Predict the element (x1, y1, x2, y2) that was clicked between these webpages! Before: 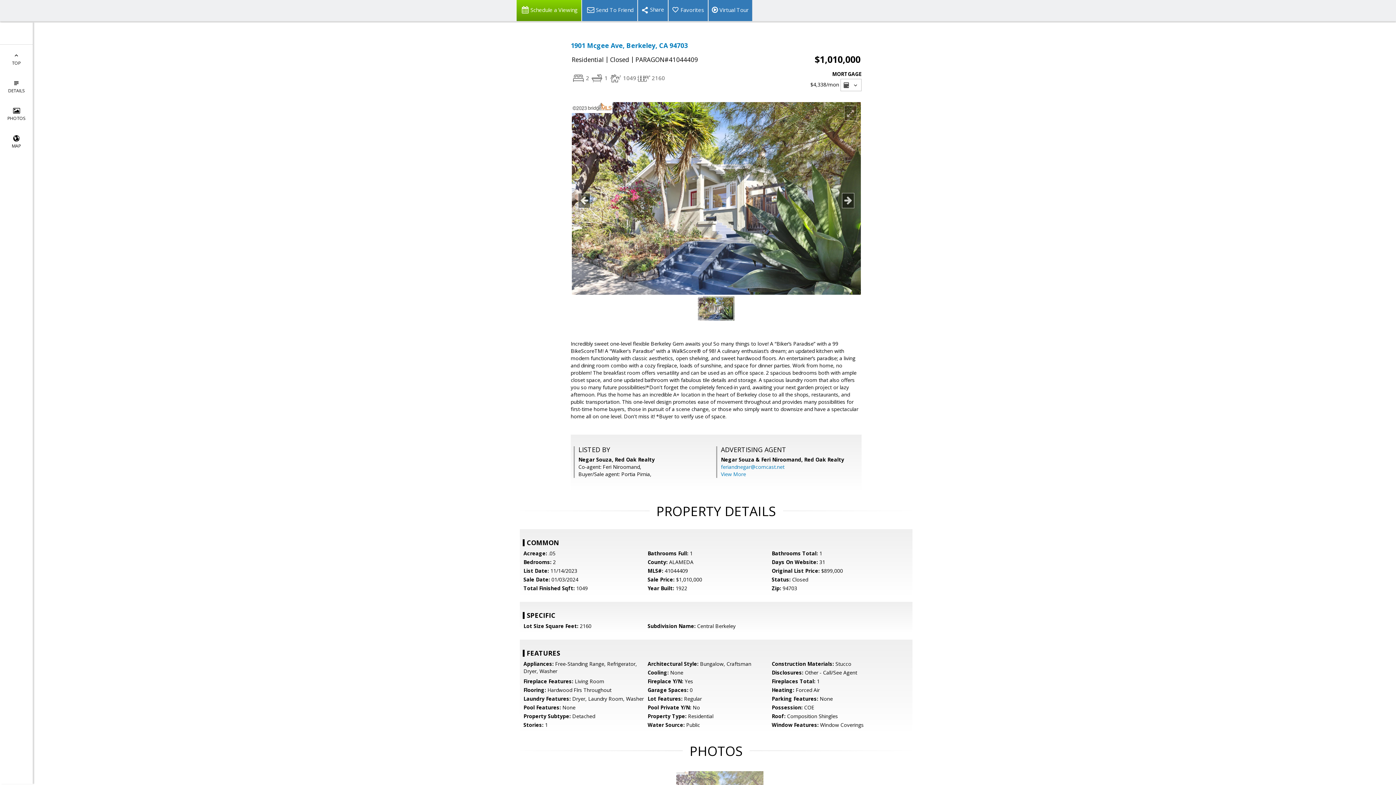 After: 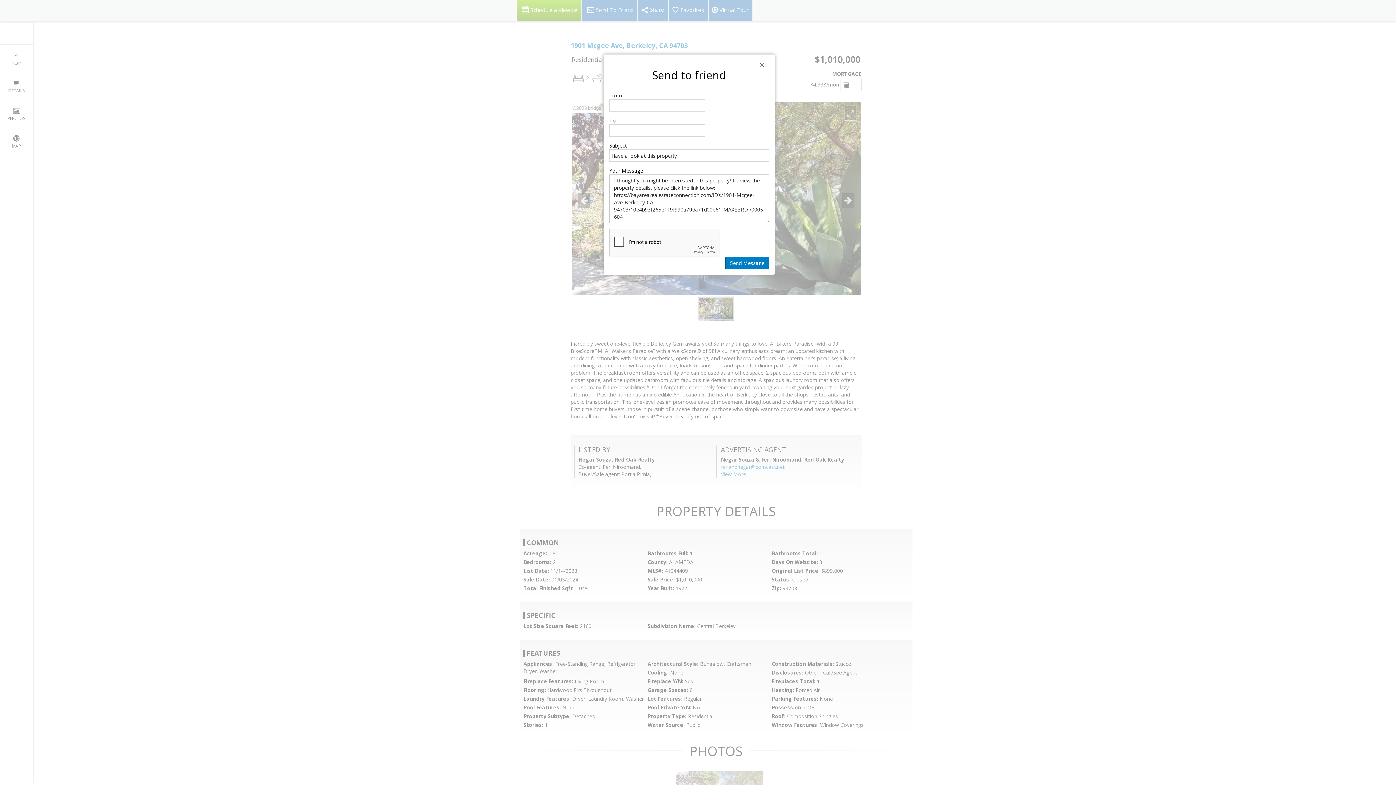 Action: bbox: (581, 0, 637, 21) label: Send To Friend